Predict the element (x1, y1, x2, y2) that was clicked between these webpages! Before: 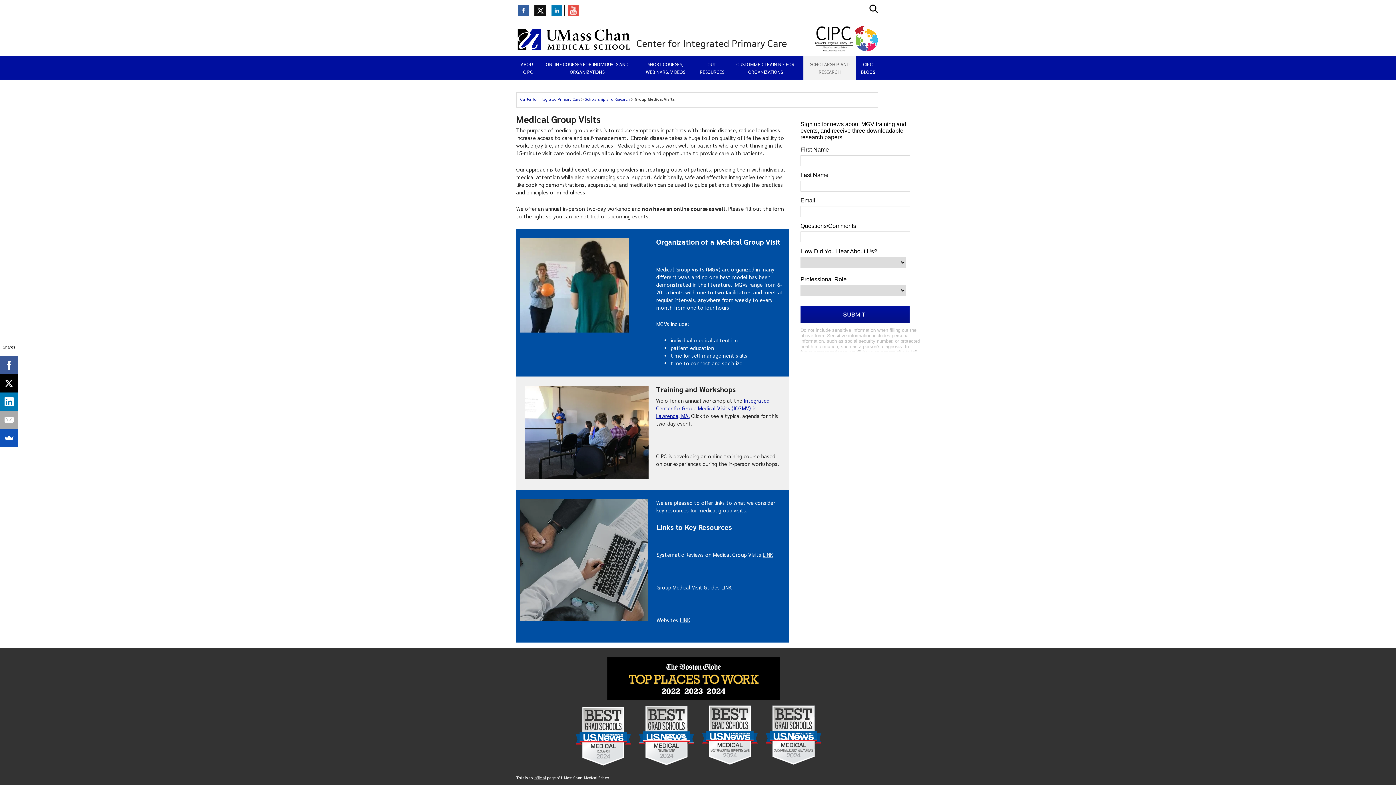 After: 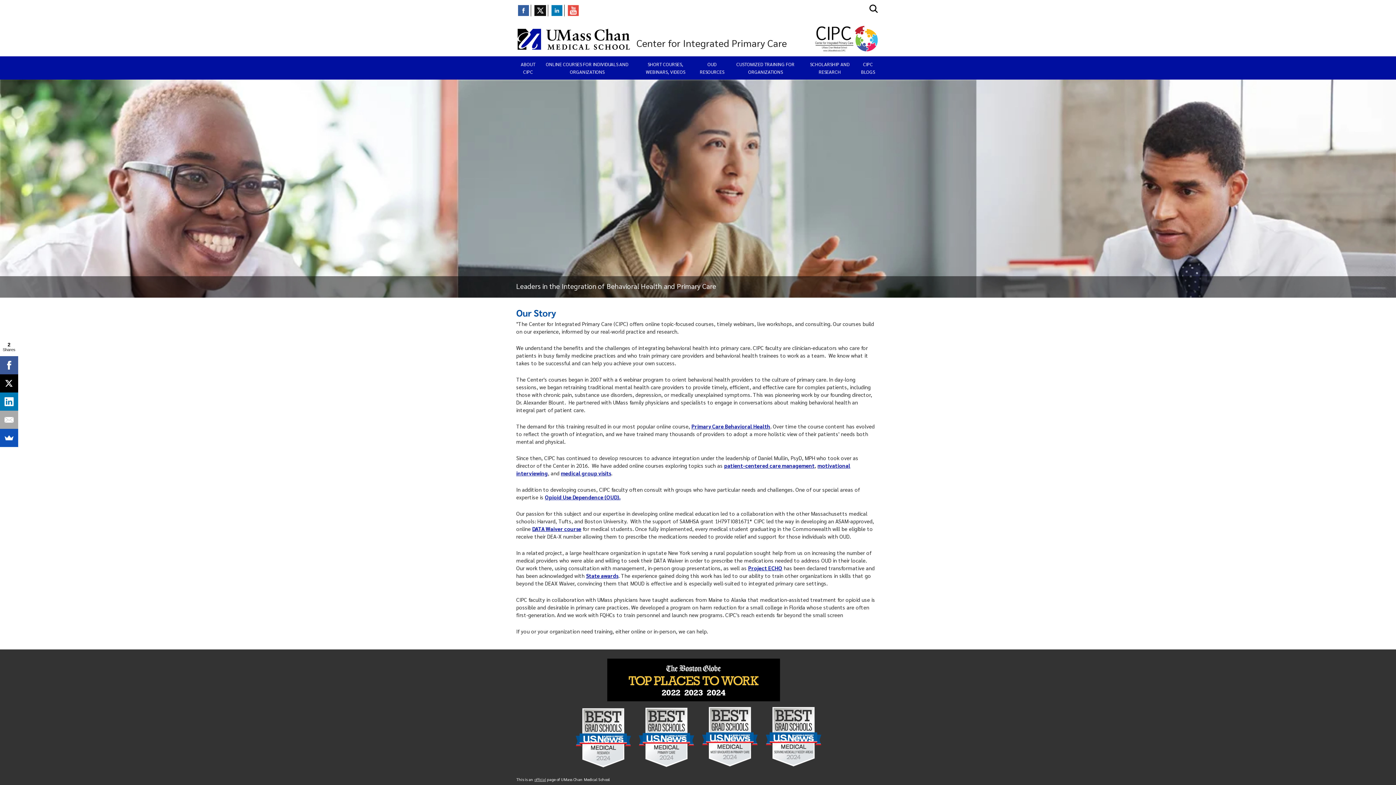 Action: bbox: (636, 37, 809, 48) label: Center for Integrated Primary Care